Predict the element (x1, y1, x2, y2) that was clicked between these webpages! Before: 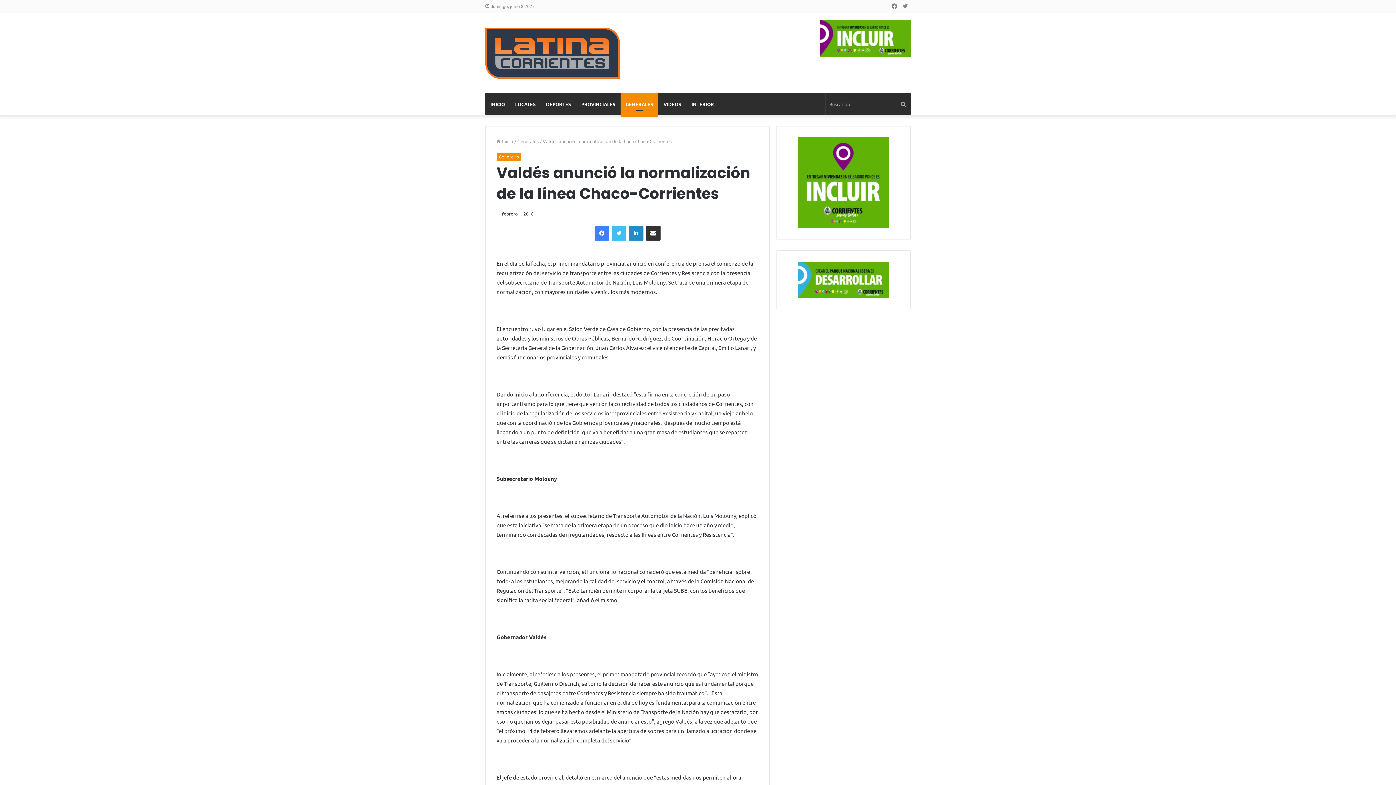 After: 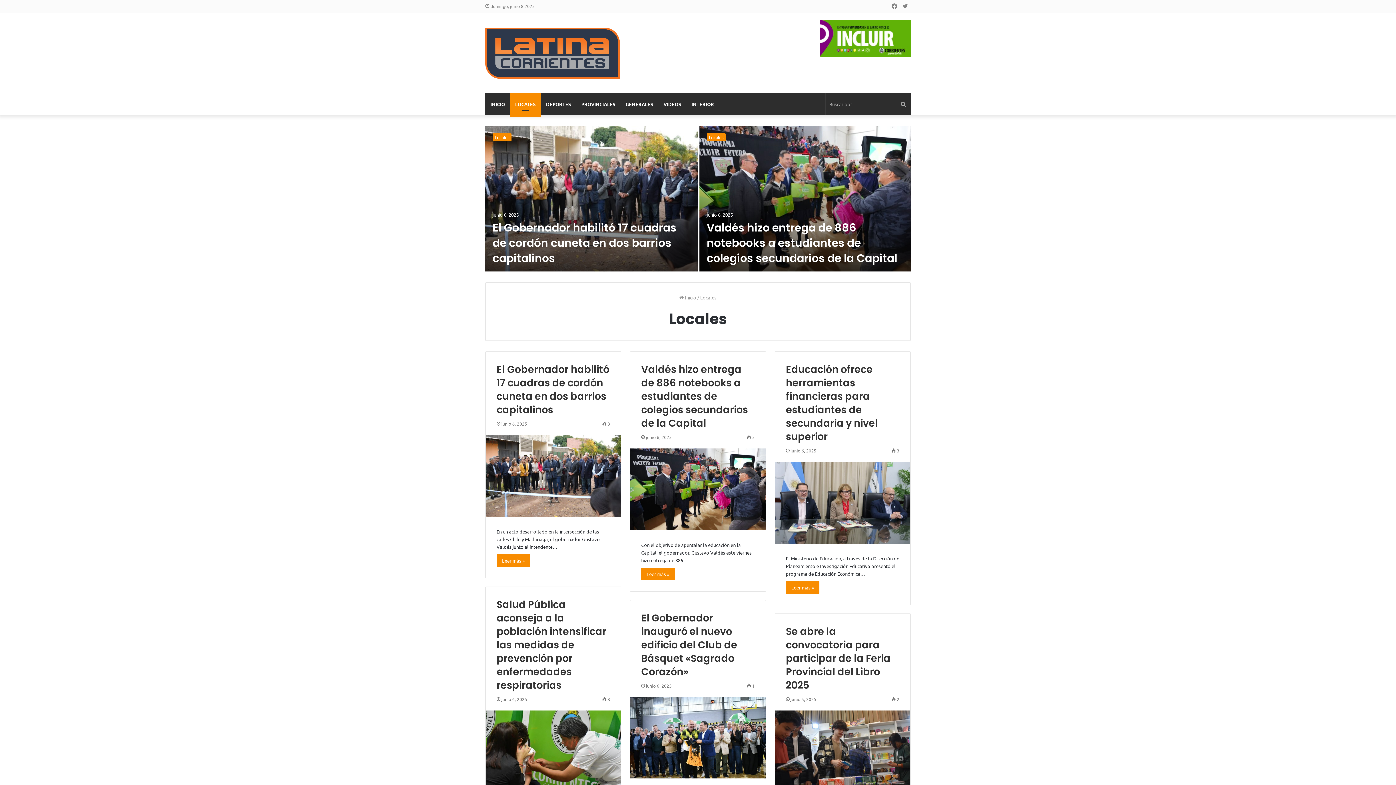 Action: bbox: (510, 93, 541, 115) label: LOCALES